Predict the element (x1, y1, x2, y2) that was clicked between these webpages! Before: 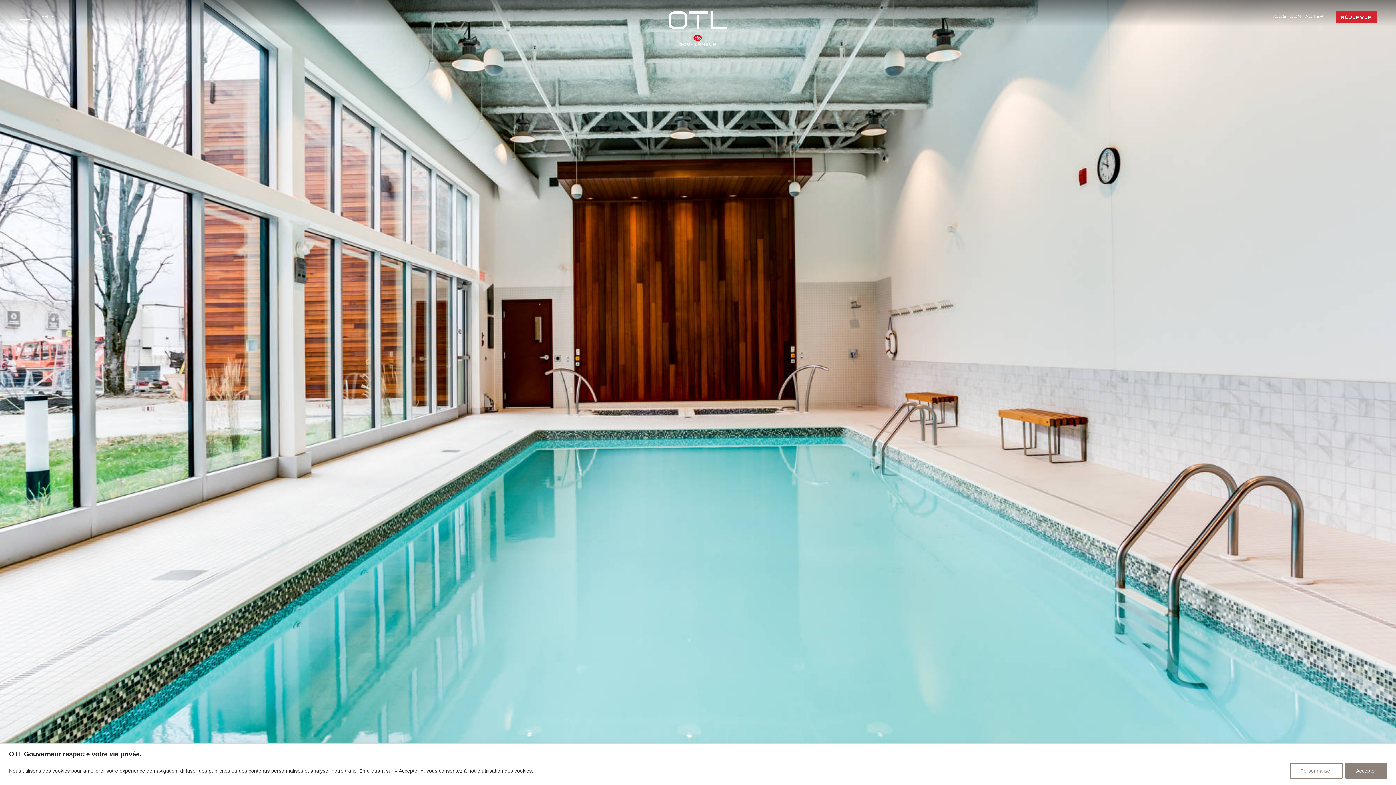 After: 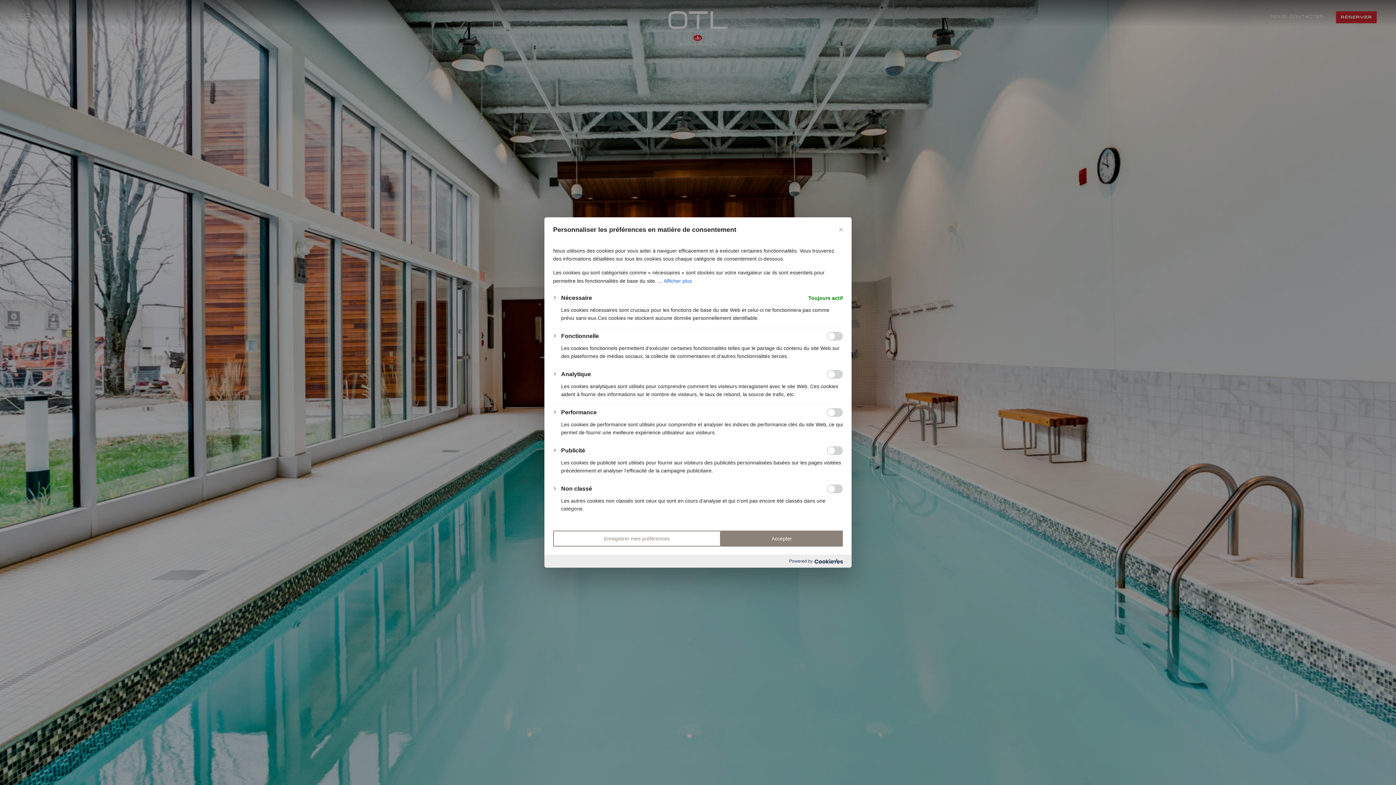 Action: label: Personnaliser bbox: (1290, 763, 1342, 779)